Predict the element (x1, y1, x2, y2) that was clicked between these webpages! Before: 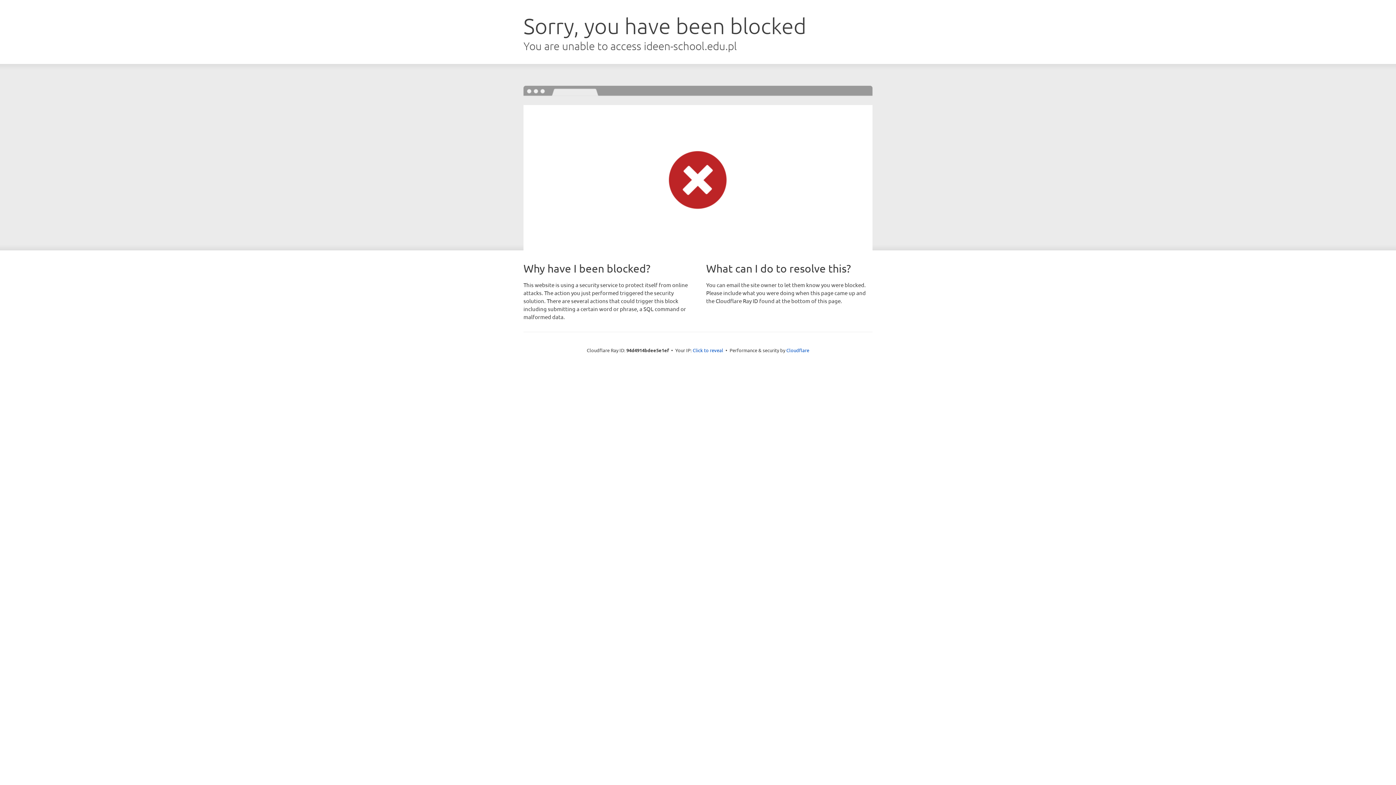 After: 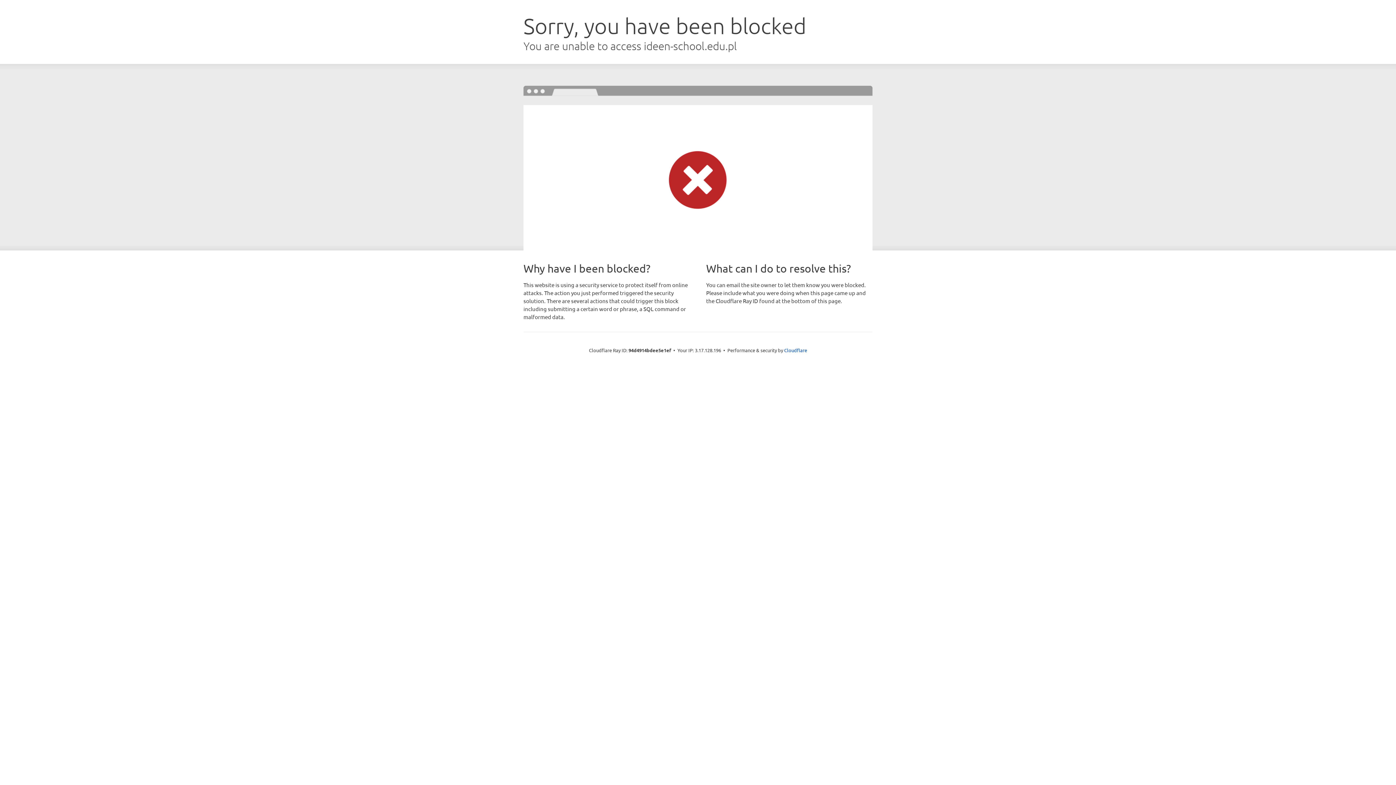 Action: label: Click to reveal bbox: (692, 346, 723, 353)